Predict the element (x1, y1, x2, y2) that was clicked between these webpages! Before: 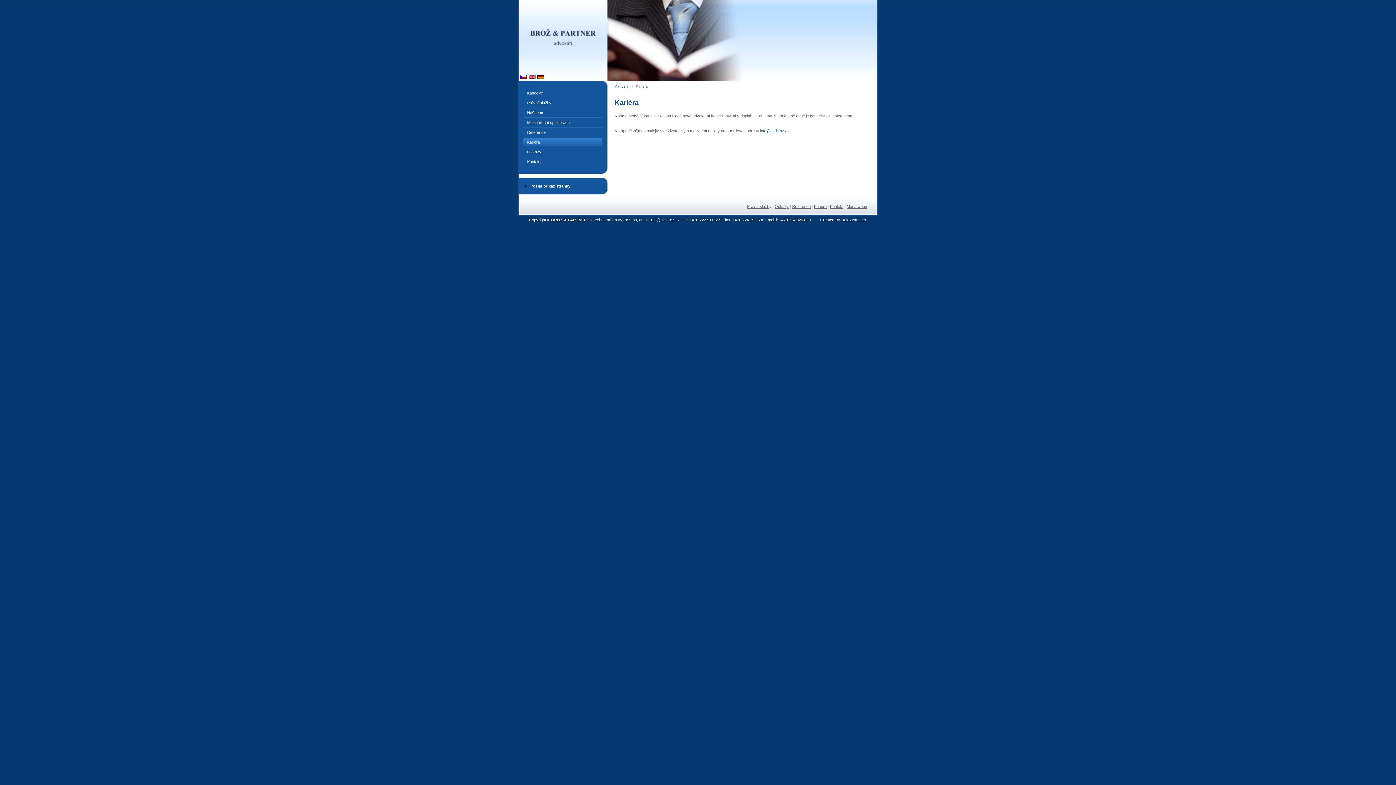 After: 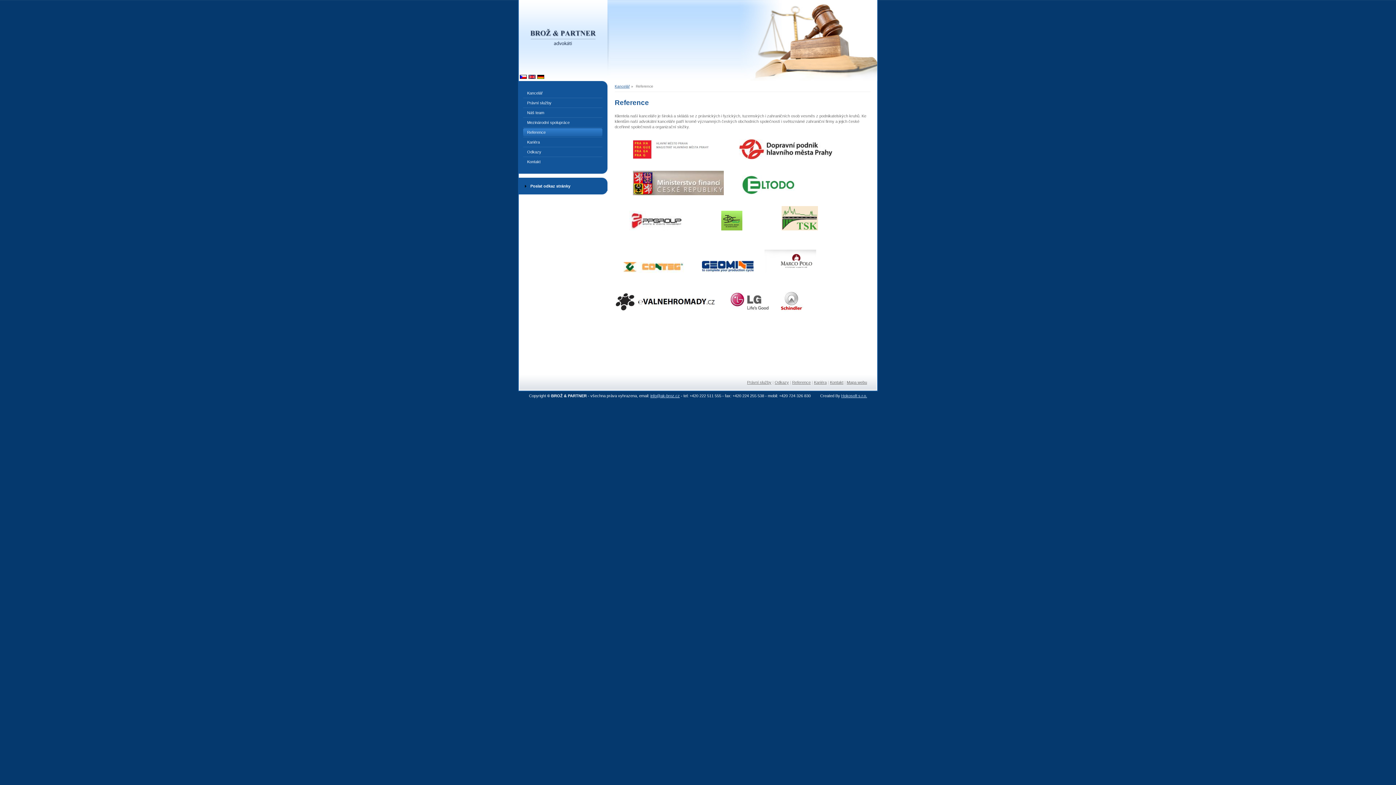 Action: label: Reference bbox: (523, 127, 602, 137)